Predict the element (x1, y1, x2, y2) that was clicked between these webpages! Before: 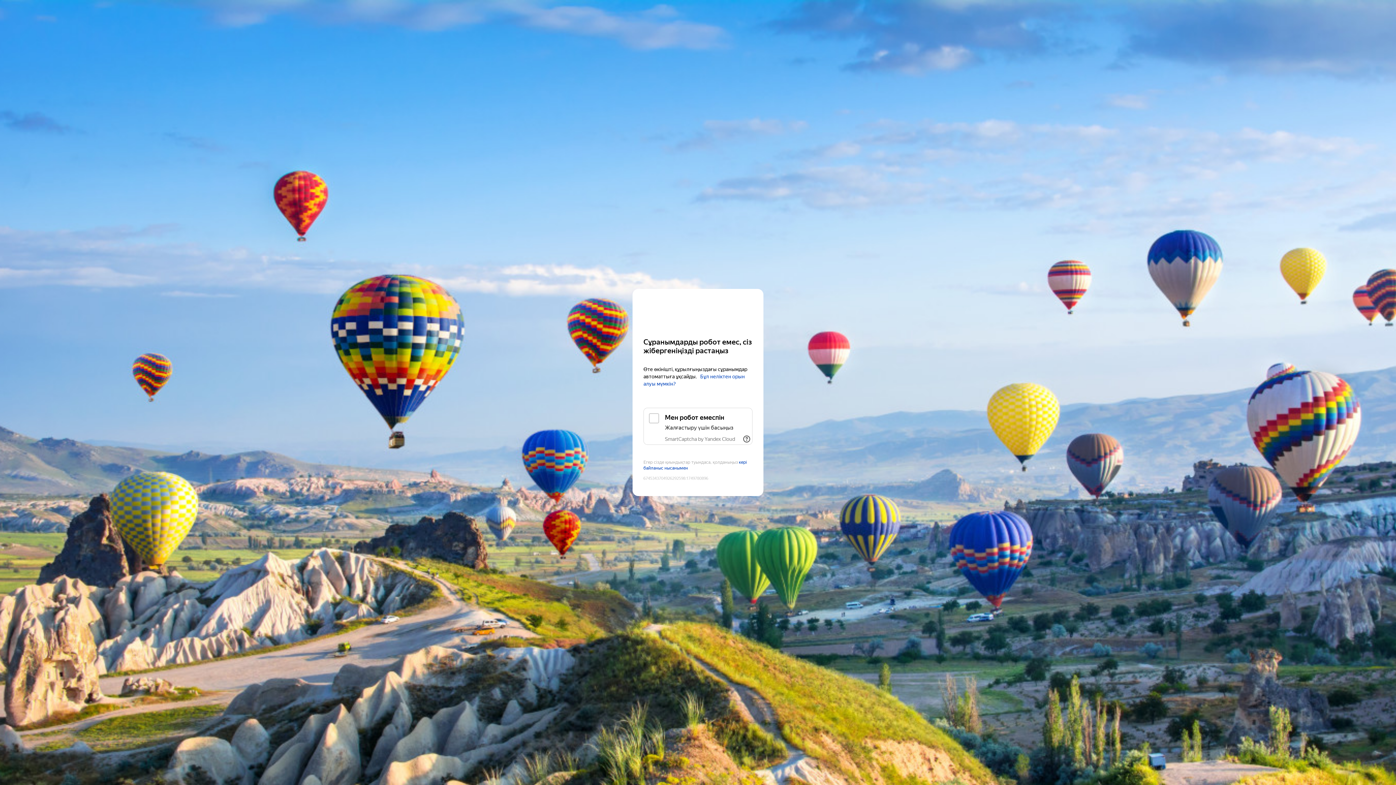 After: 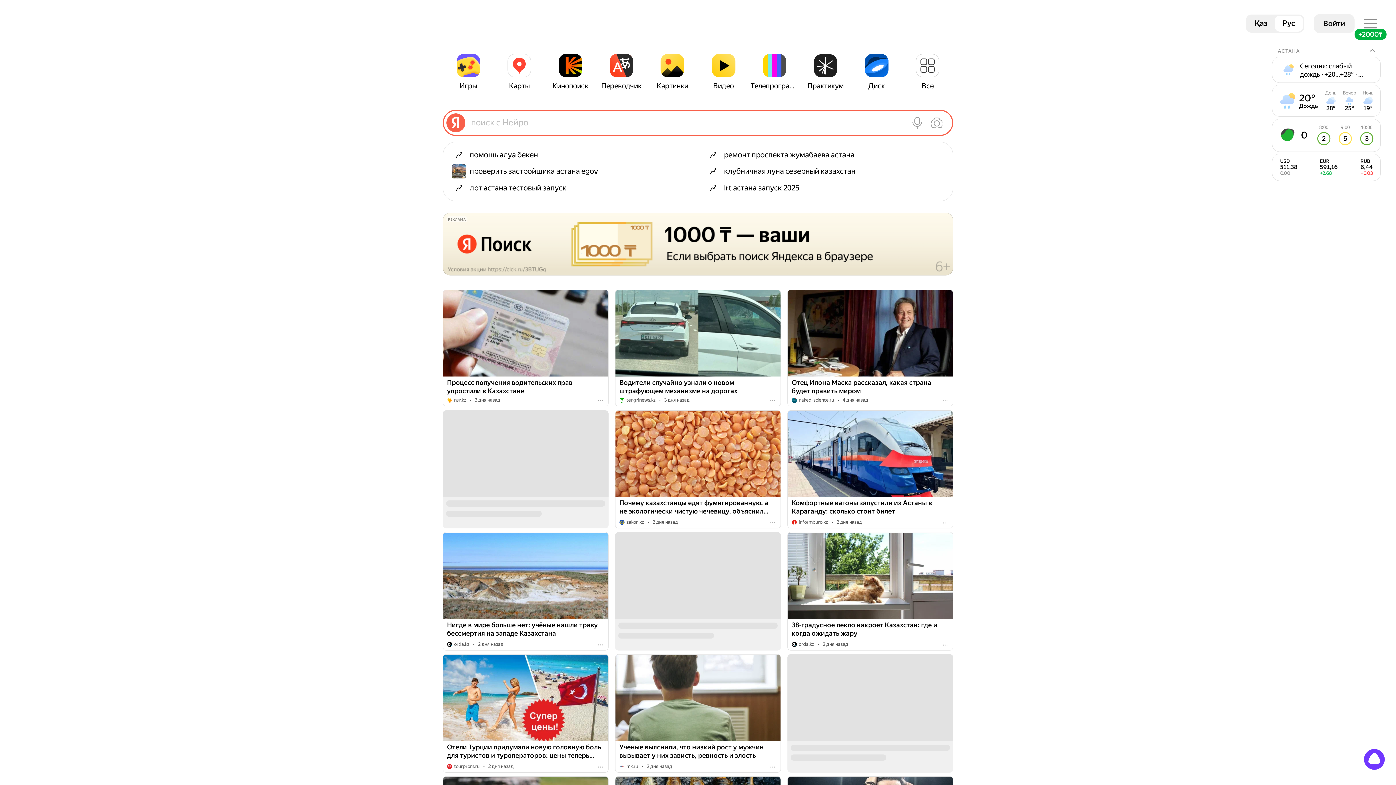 Action: bbox: (643, 303, 752, 316) label: Yandex